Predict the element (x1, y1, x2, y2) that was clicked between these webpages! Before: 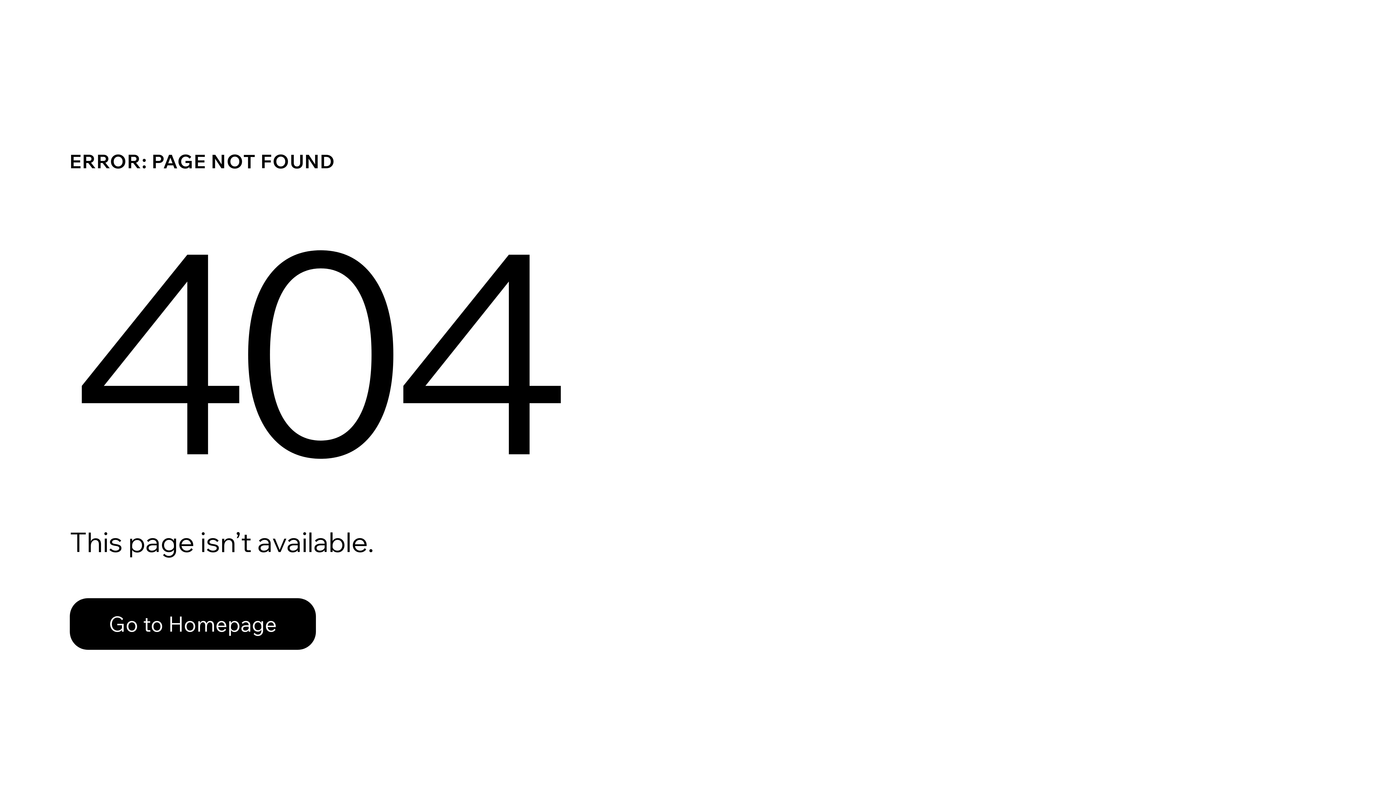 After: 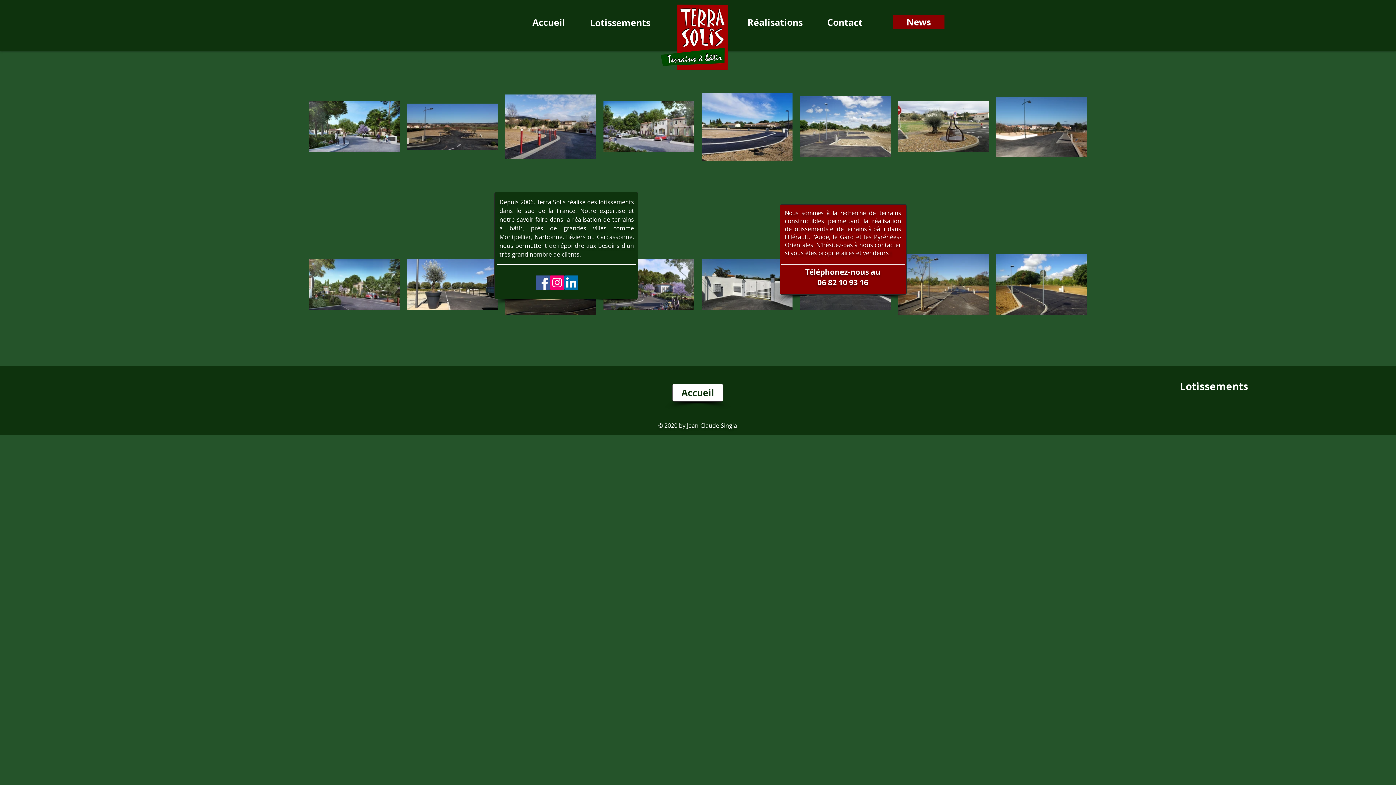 Action: bbox: (69, 582, 768, 659) label: Go to Homepage